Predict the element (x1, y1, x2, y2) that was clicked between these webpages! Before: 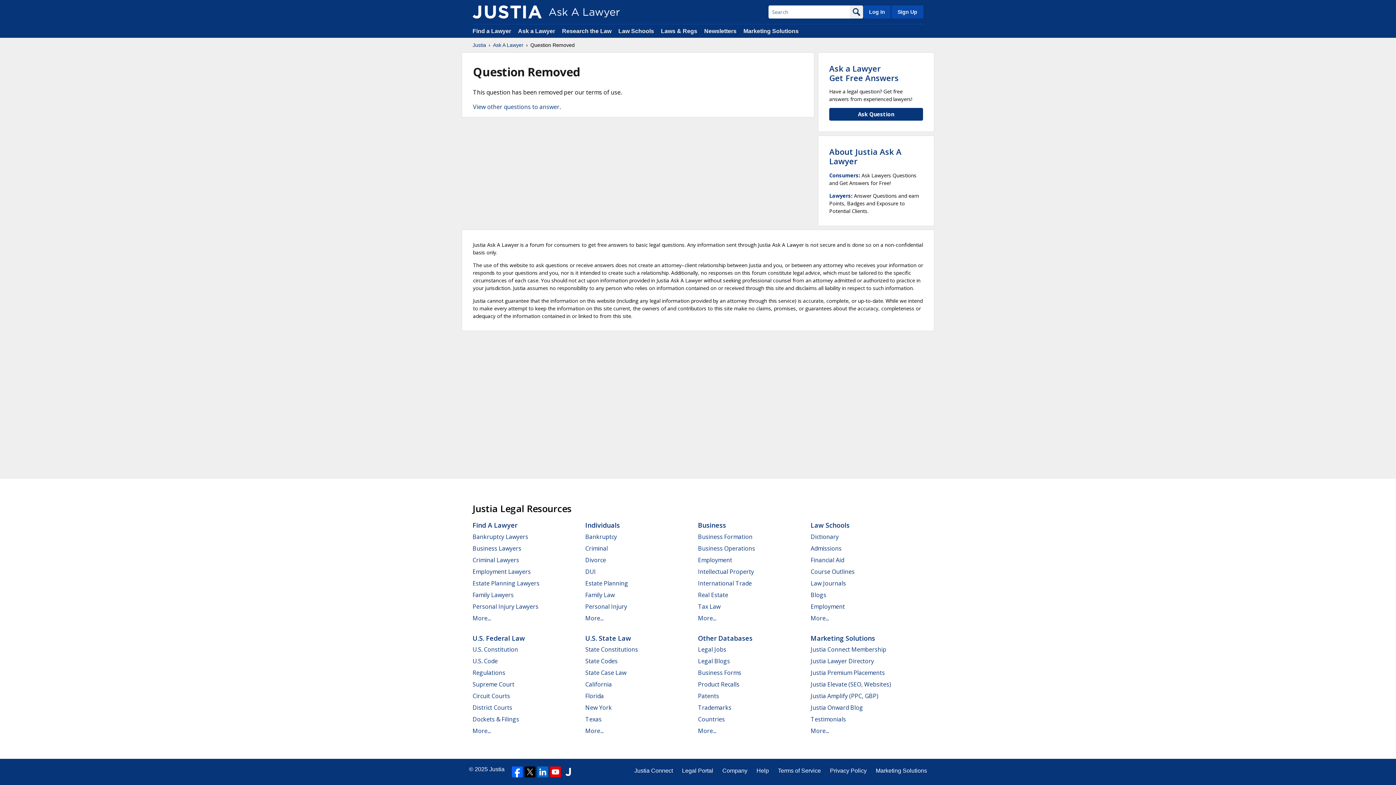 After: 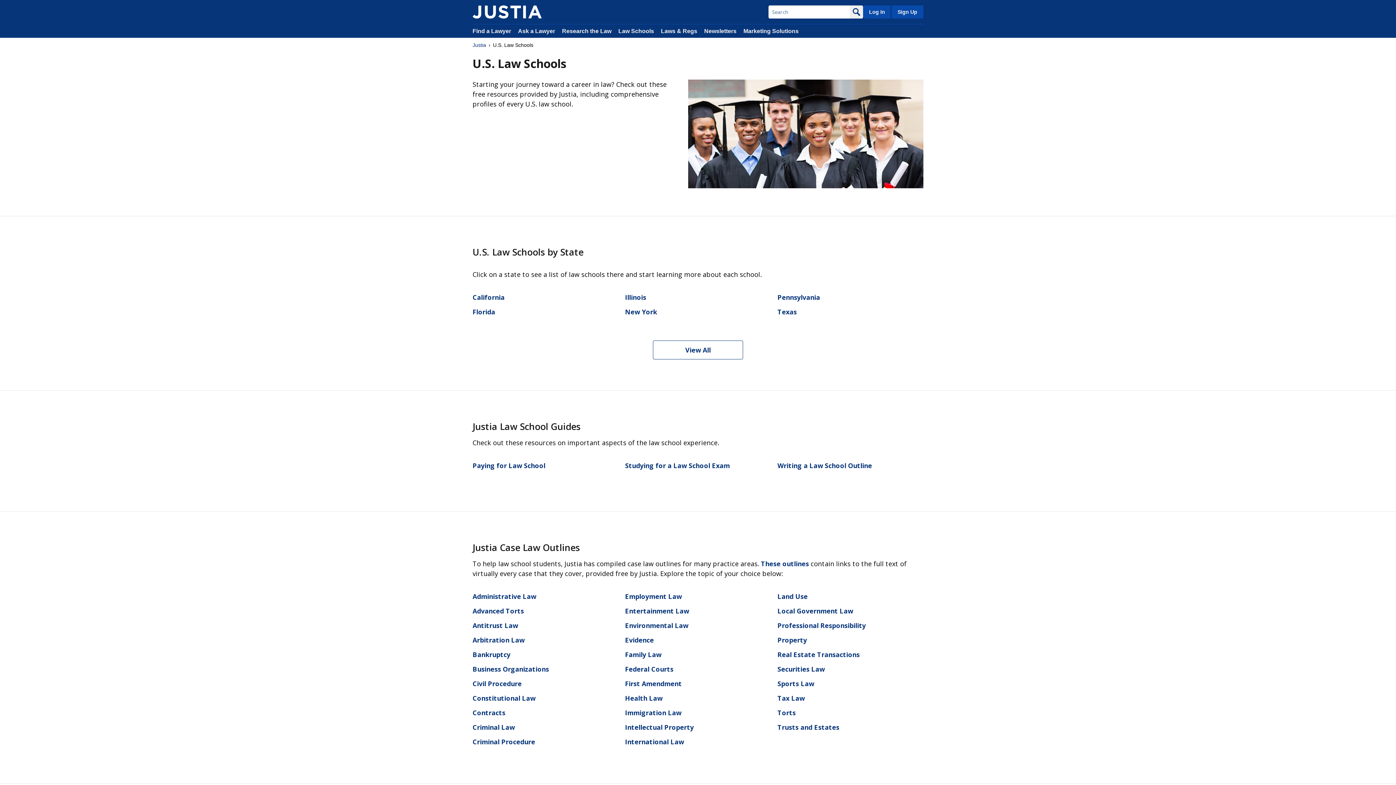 Action: label: Law Schools bbox: (810, 521, 849, 529)